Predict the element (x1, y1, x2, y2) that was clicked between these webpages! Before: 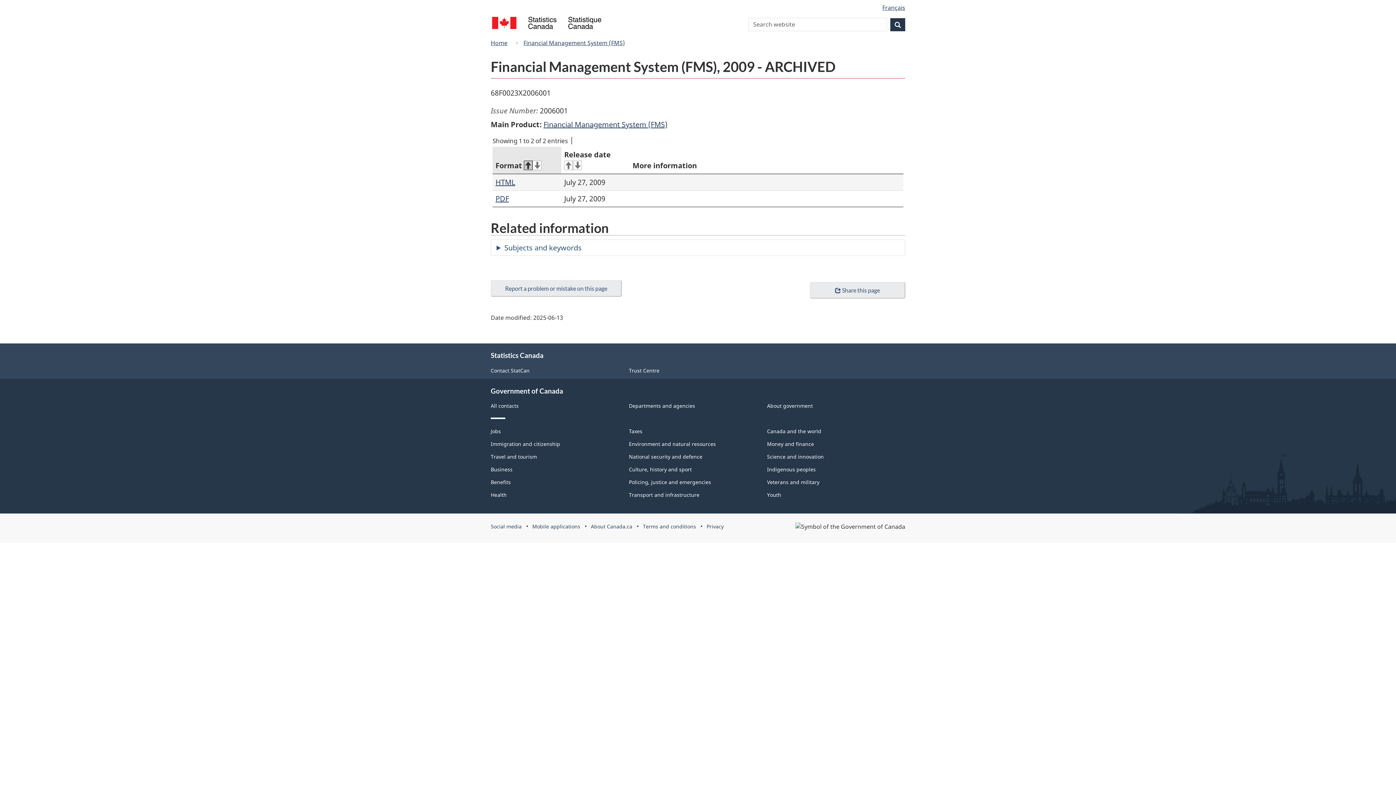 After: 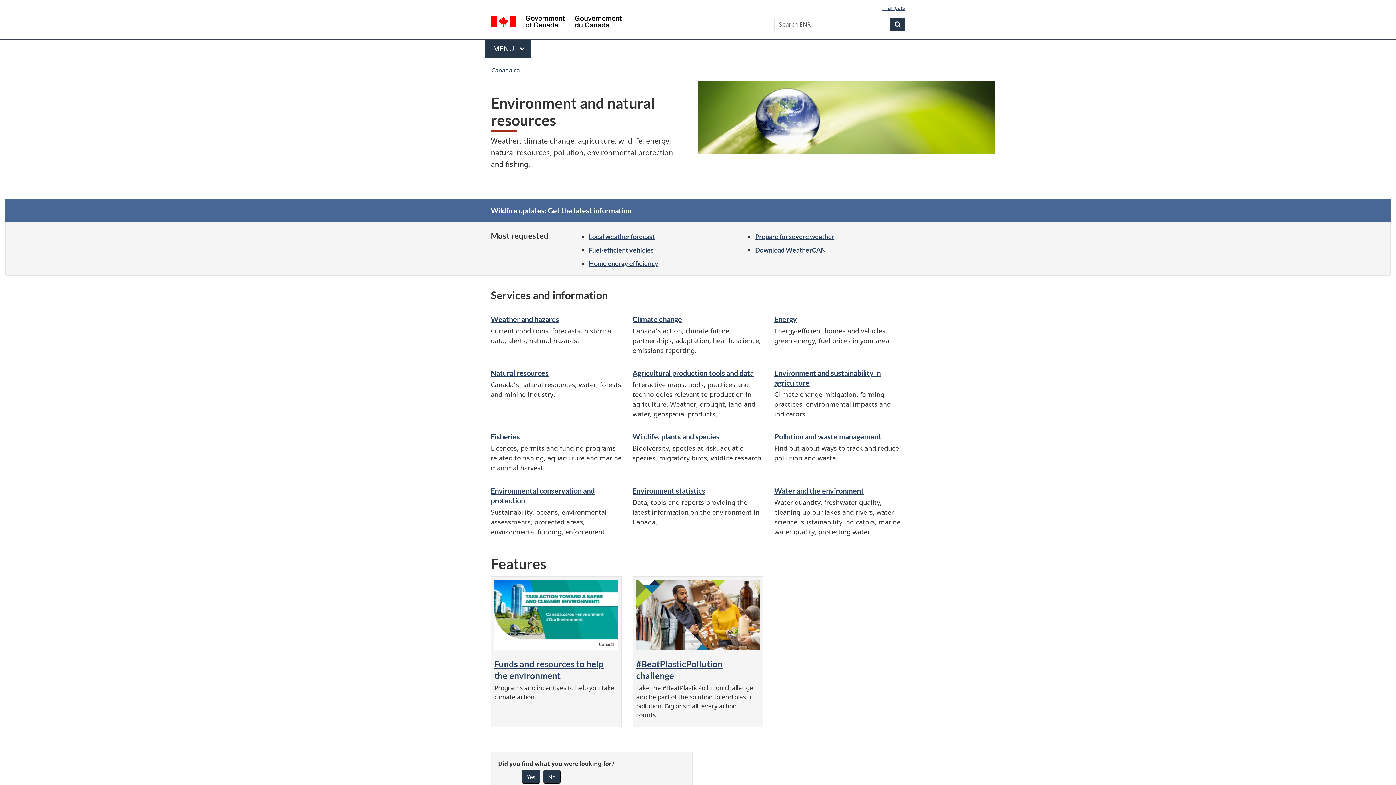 Action: bbox: (629, 440, 716, 447) label: Environment and natural resources